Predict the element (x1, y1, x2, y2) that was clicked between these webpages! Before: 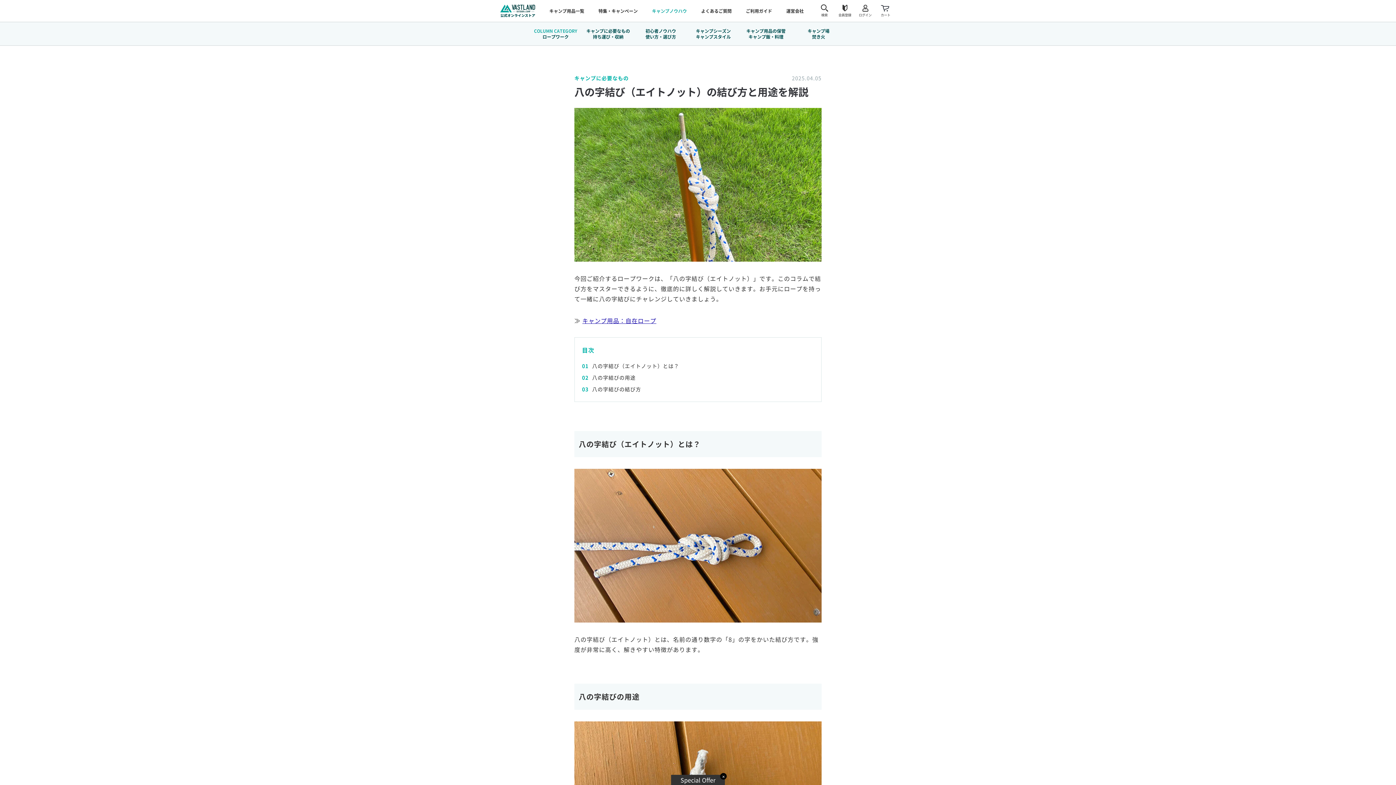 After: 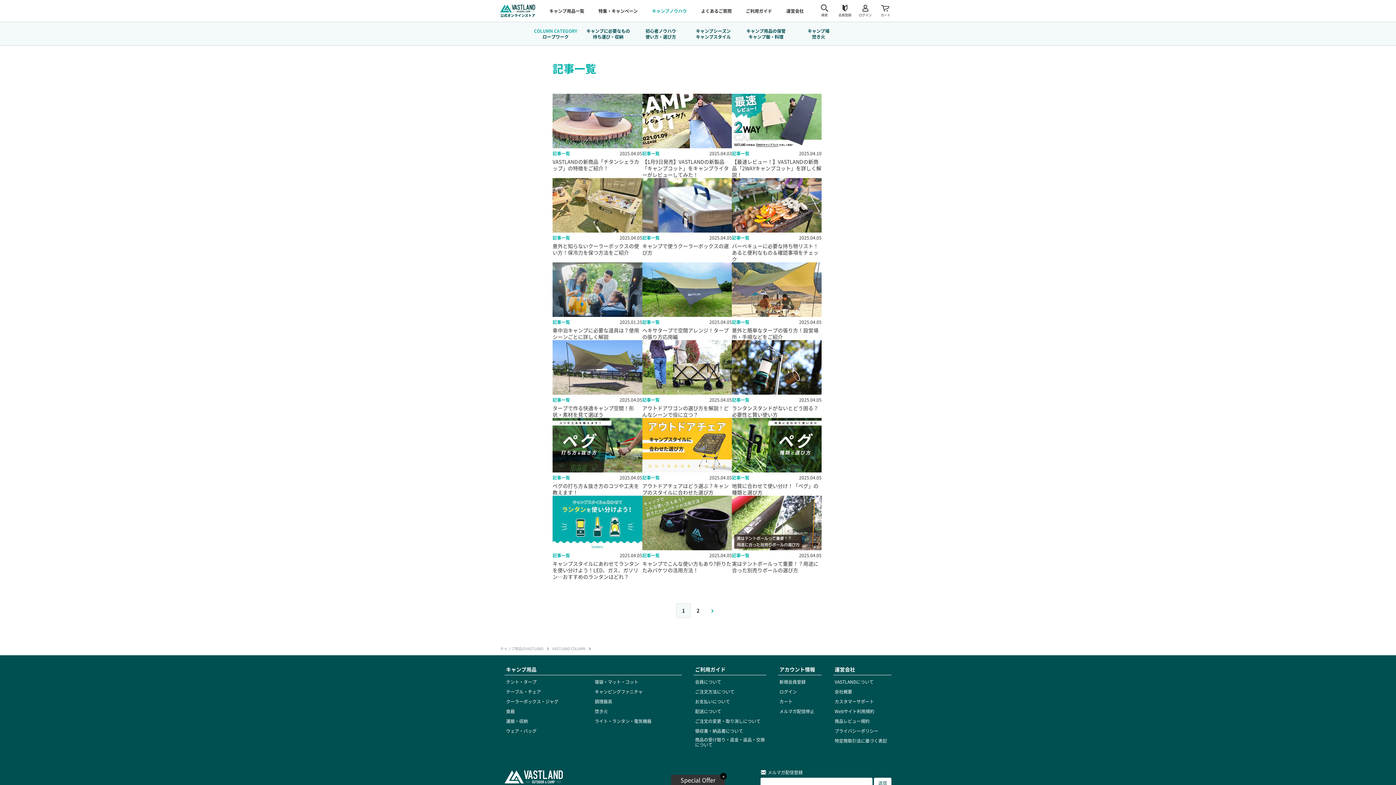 Action: label: 使い方・選び方 bbox: (645, 33, 676, 39)